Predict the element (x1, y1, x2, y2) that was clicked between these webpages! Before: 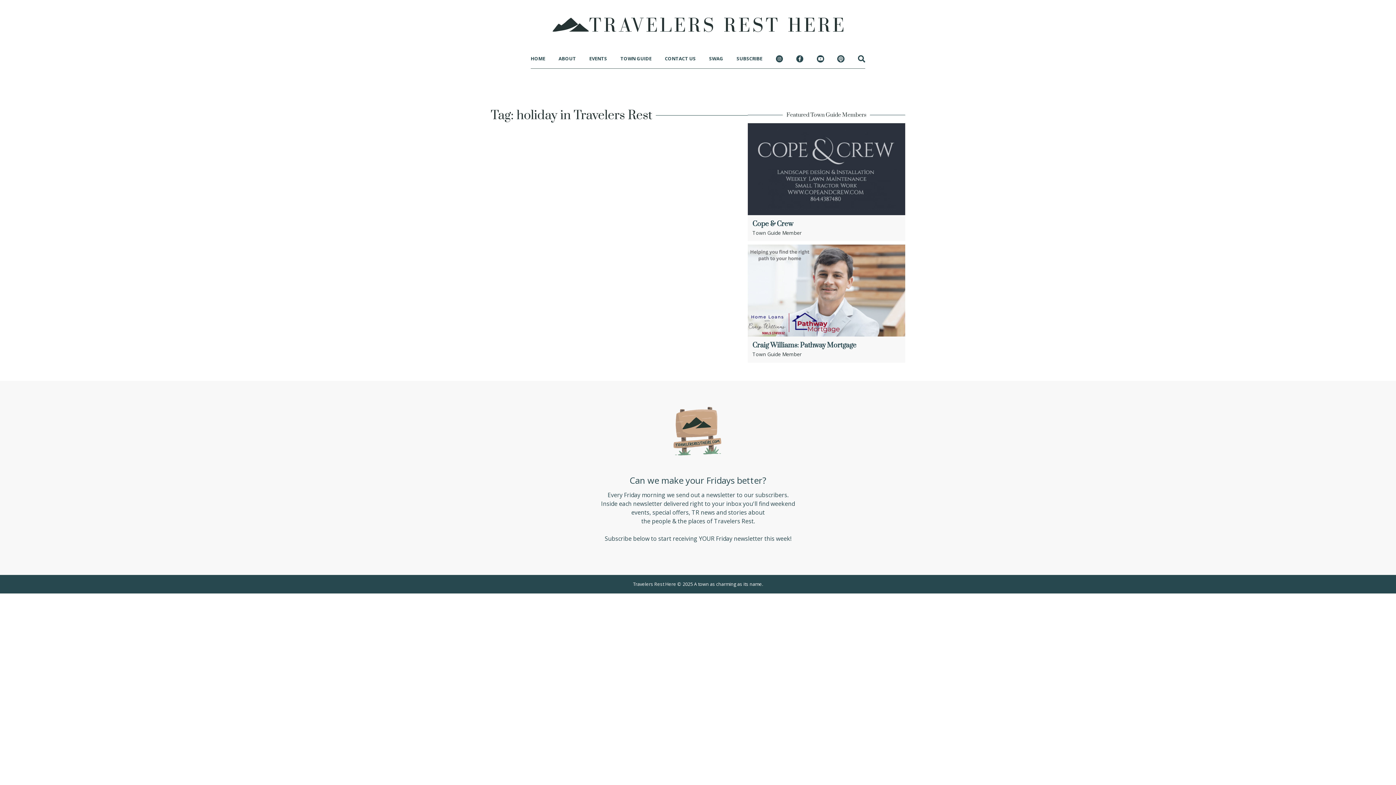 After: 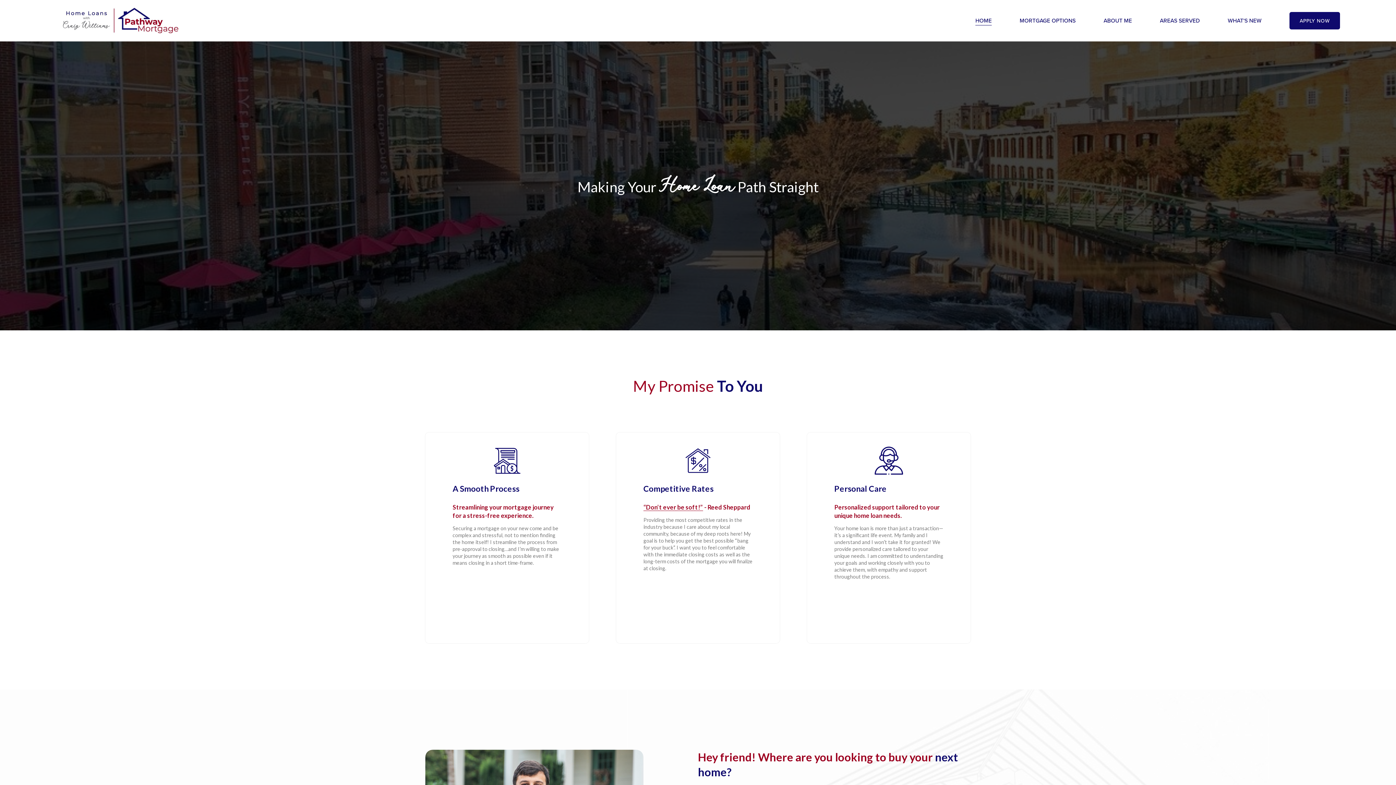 Action: label: Craig Williams: Pathway Mortgage bbox: (752, 341, 856, 349)